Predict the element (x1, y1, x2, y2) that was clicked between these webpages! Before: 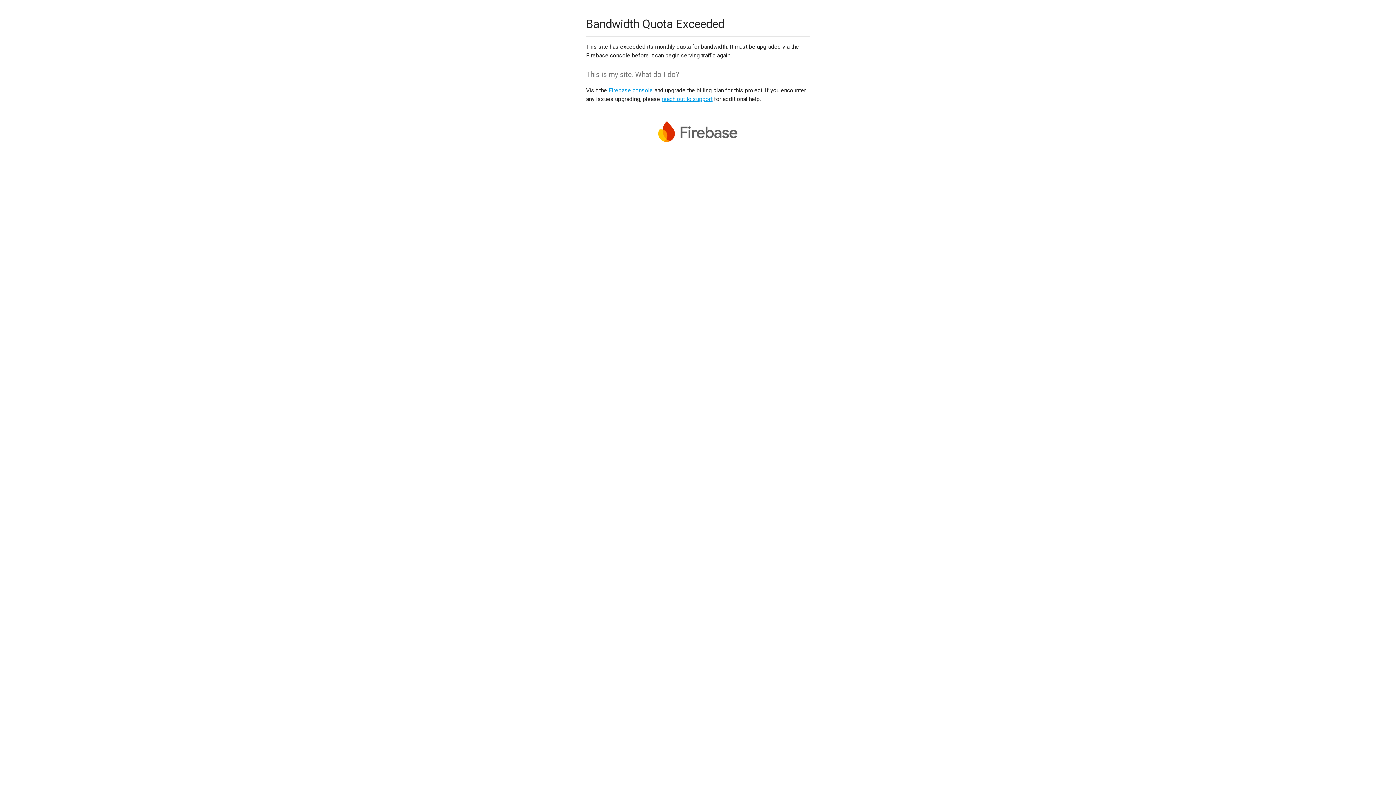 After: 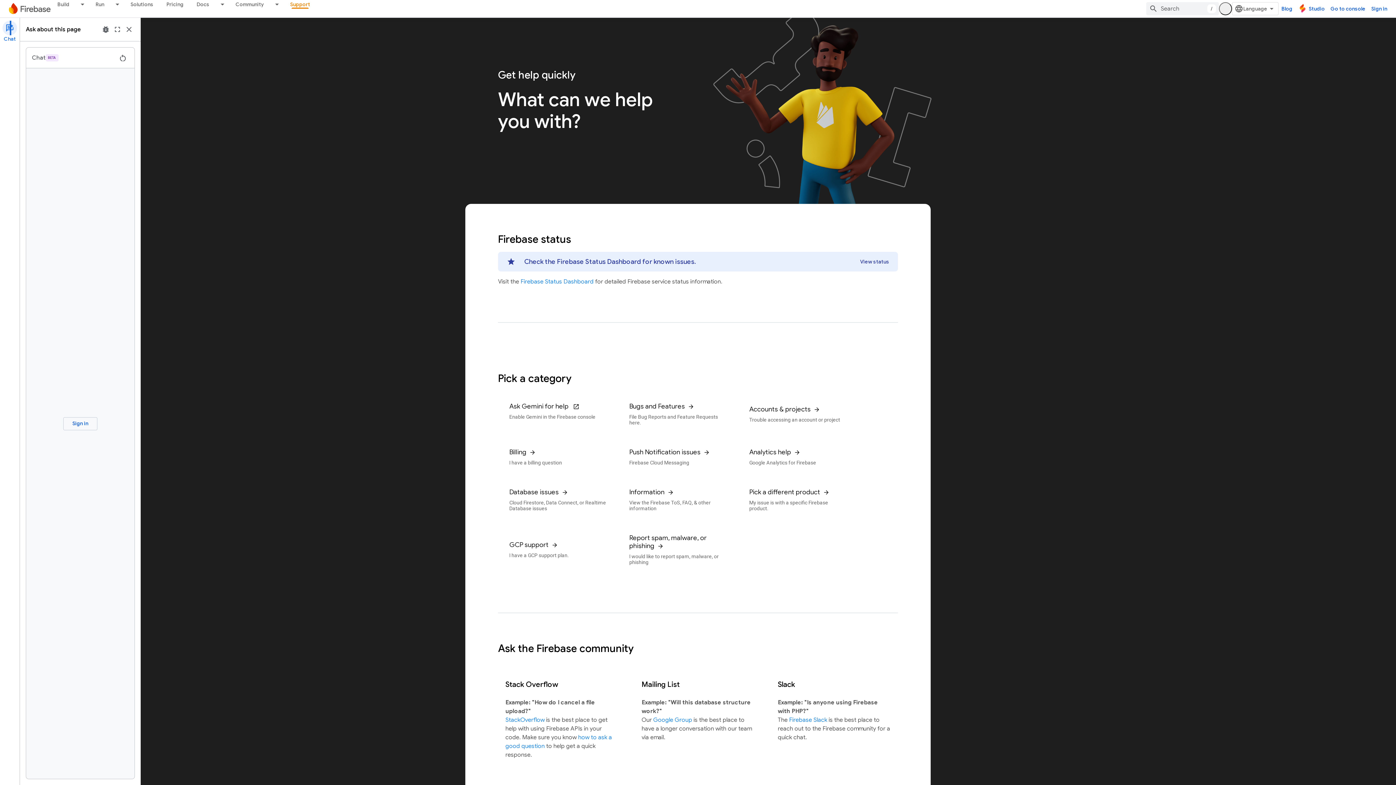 Action: bbox: (661, 95, 712, 102) label: reach out to support